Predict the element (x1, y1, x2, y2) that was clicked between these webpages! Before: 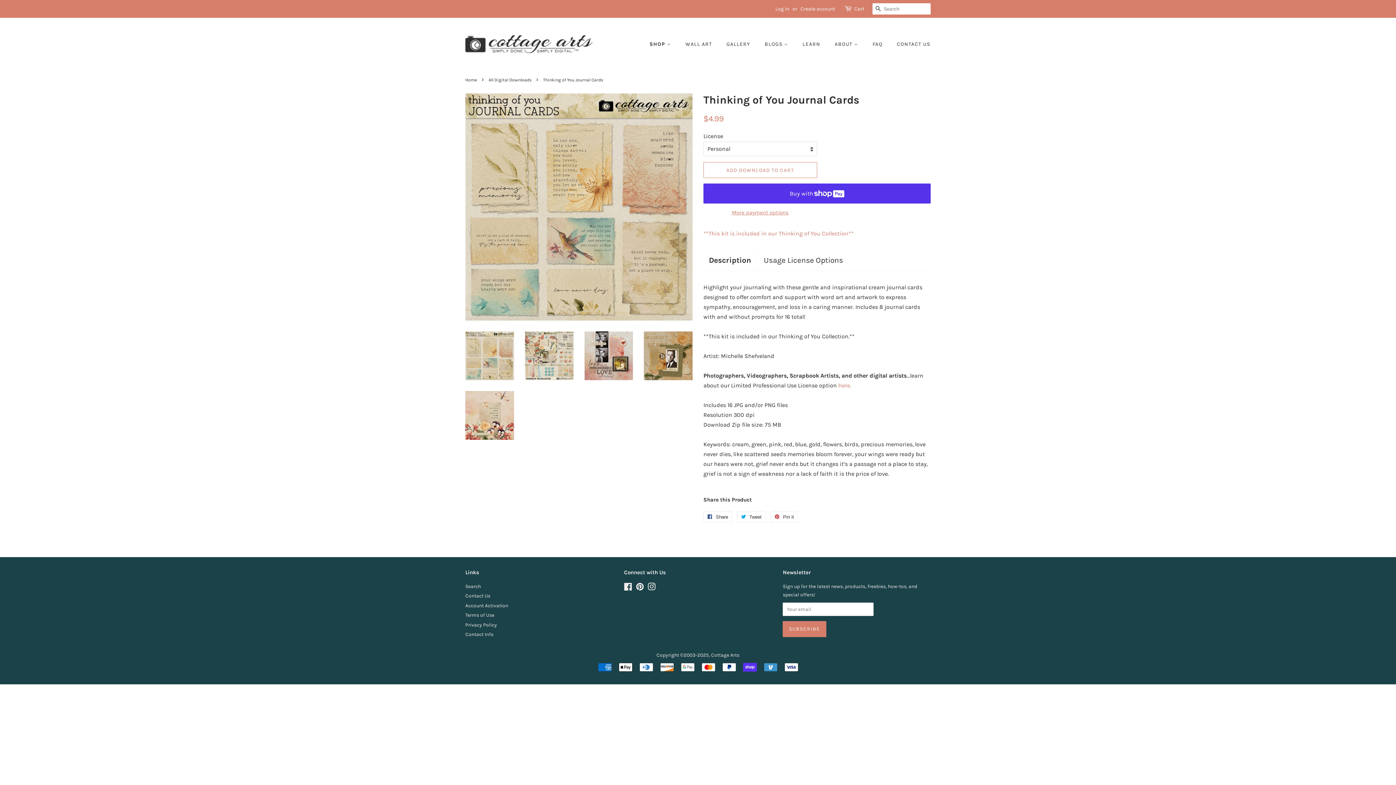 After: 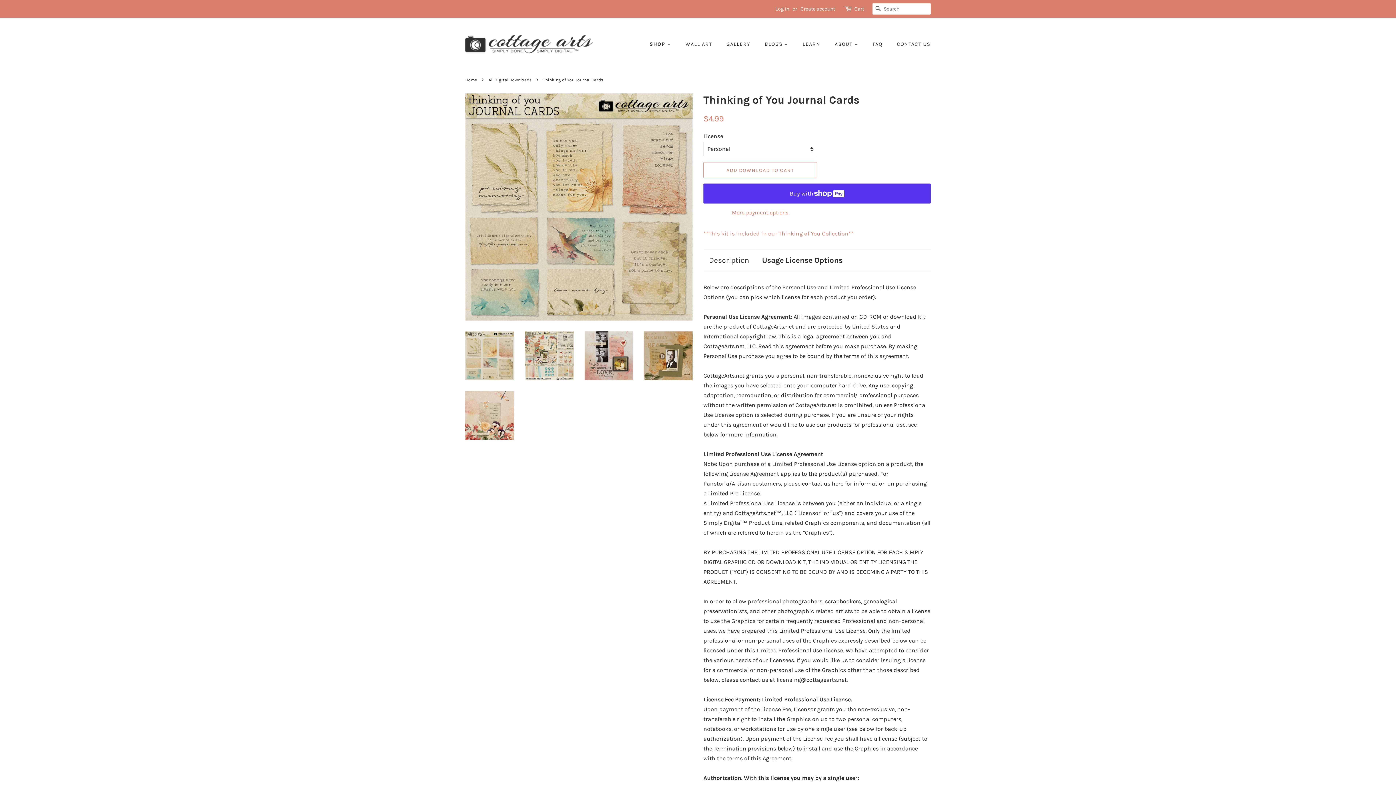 Action: label: Usage License Options bbox: (764, 255, 843, 265)